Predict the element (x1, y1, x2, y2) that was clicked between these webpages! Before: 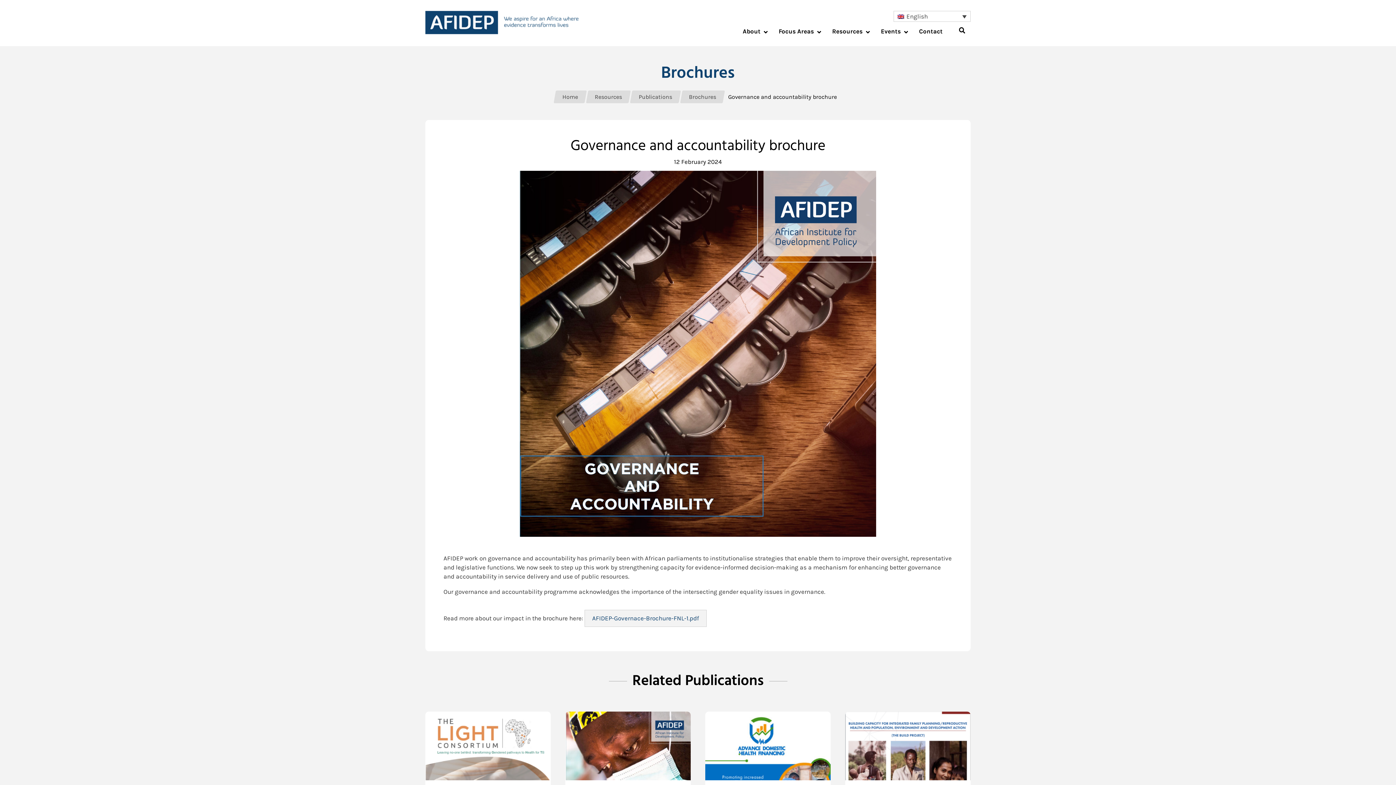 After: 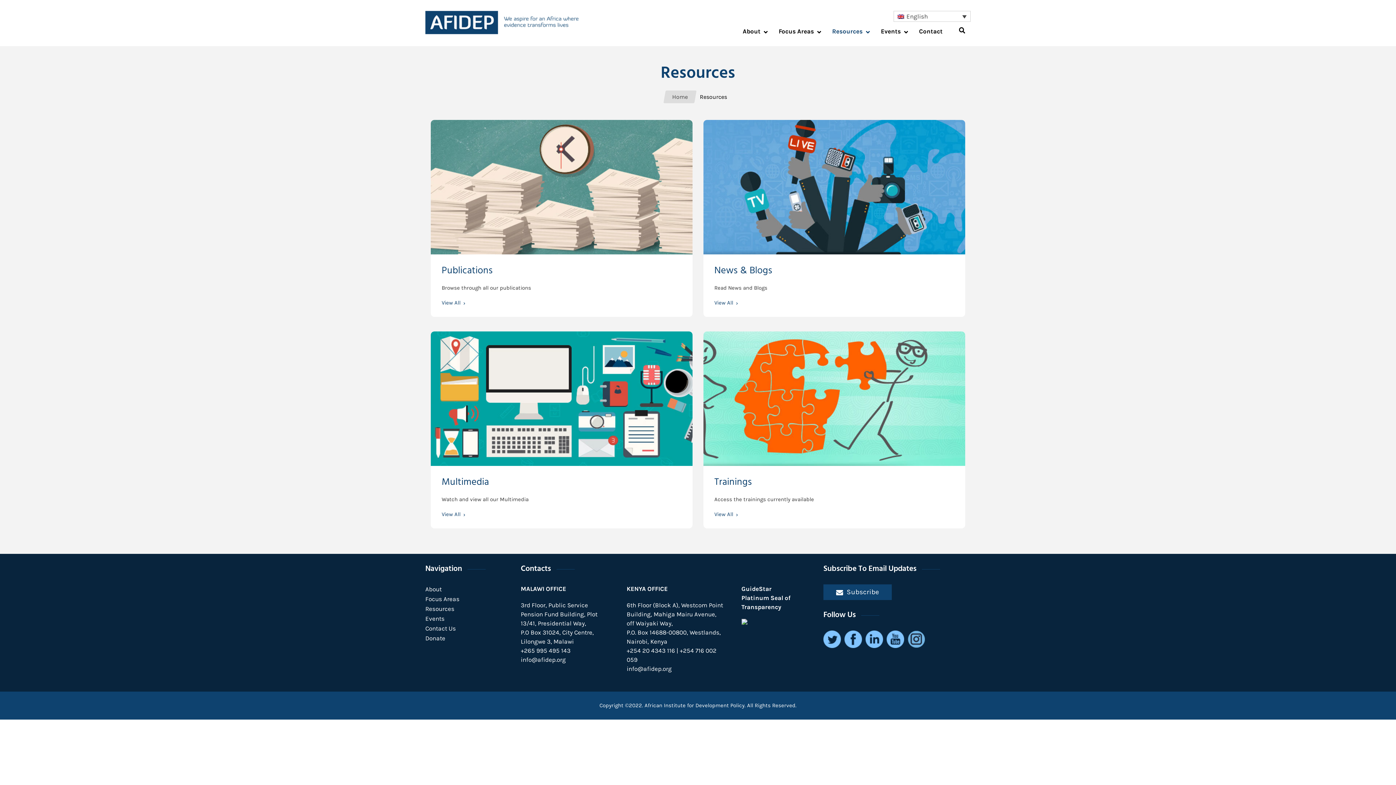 Action: label: Resources bbox: (590, 90, 626, 103)